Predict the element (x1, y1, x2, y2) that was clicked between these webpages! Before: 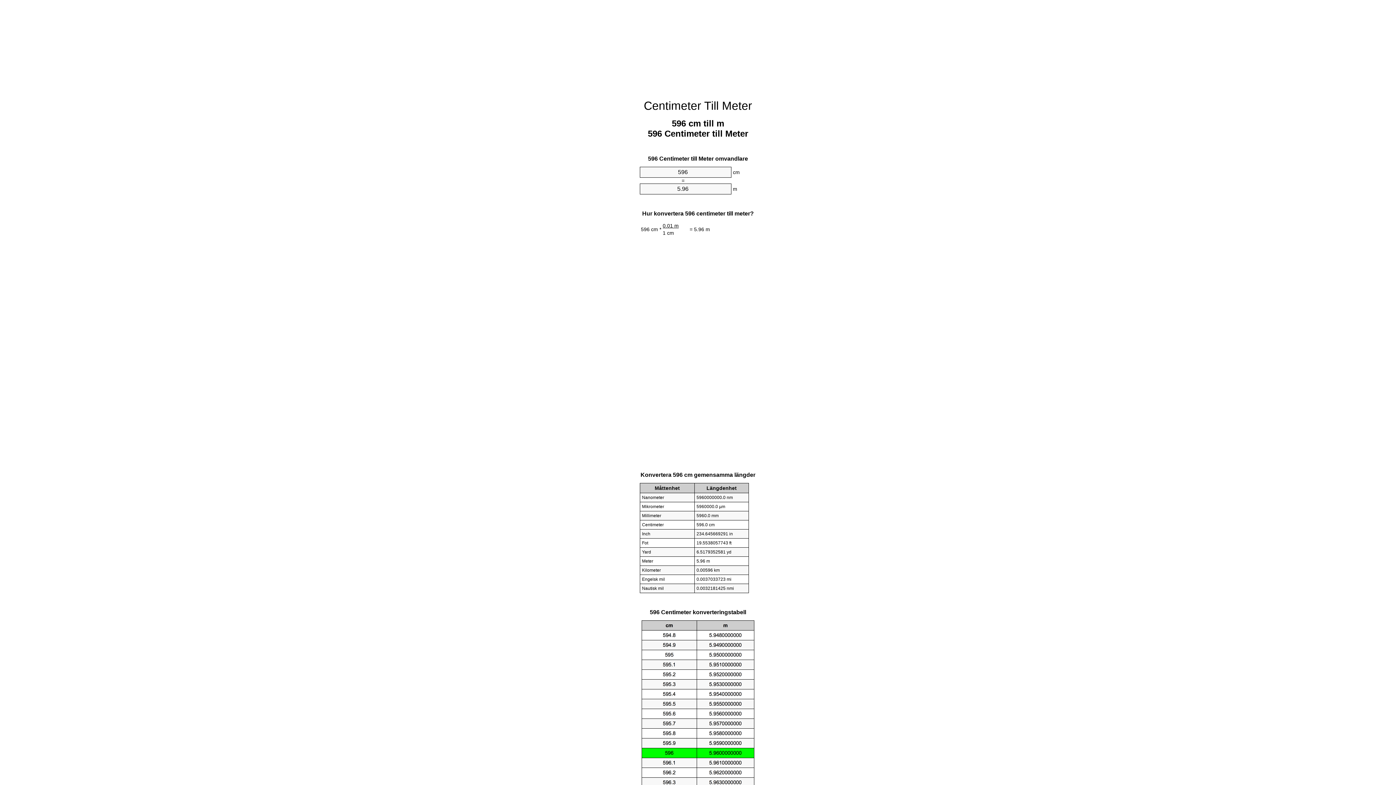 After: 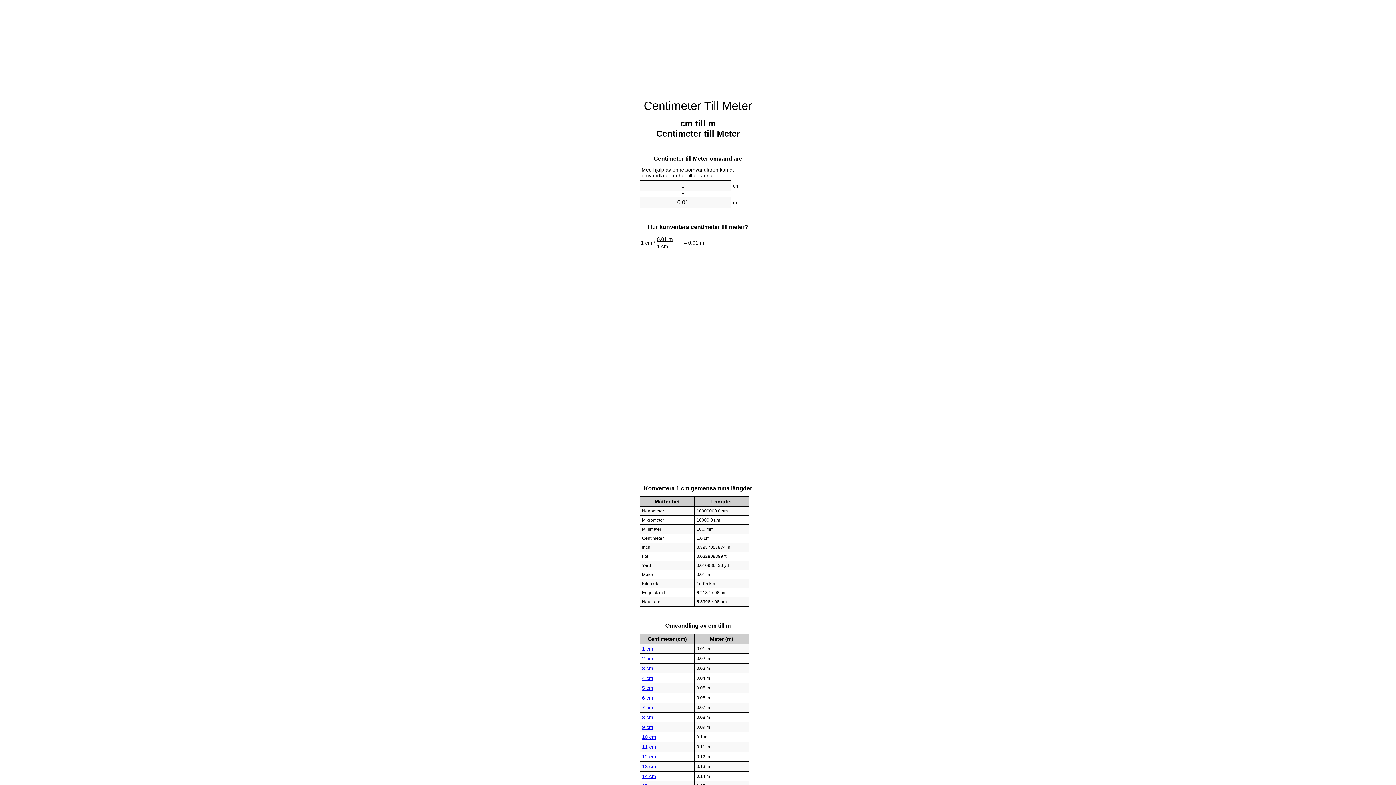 Action: bbox: (644, 99, 752, 112) label: Centimeter Till Meter